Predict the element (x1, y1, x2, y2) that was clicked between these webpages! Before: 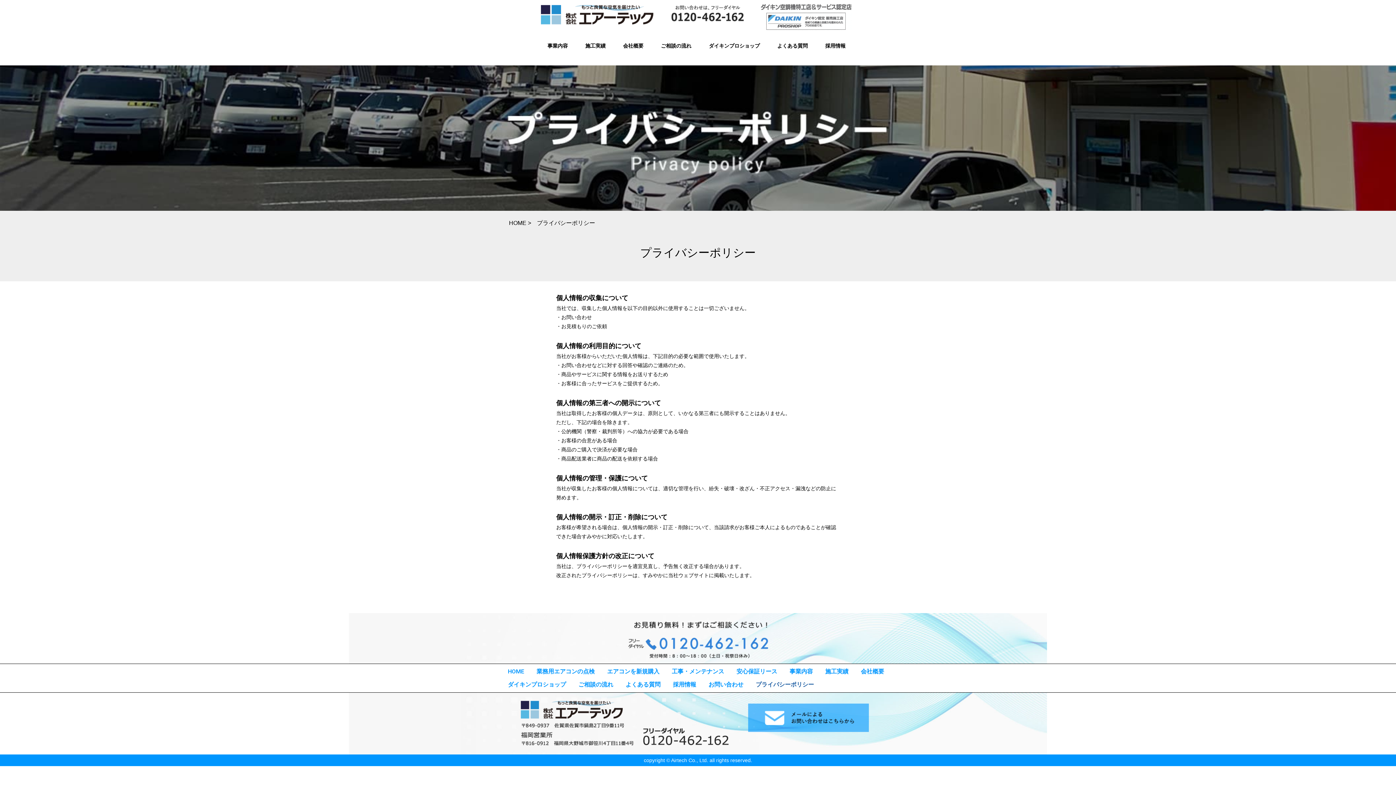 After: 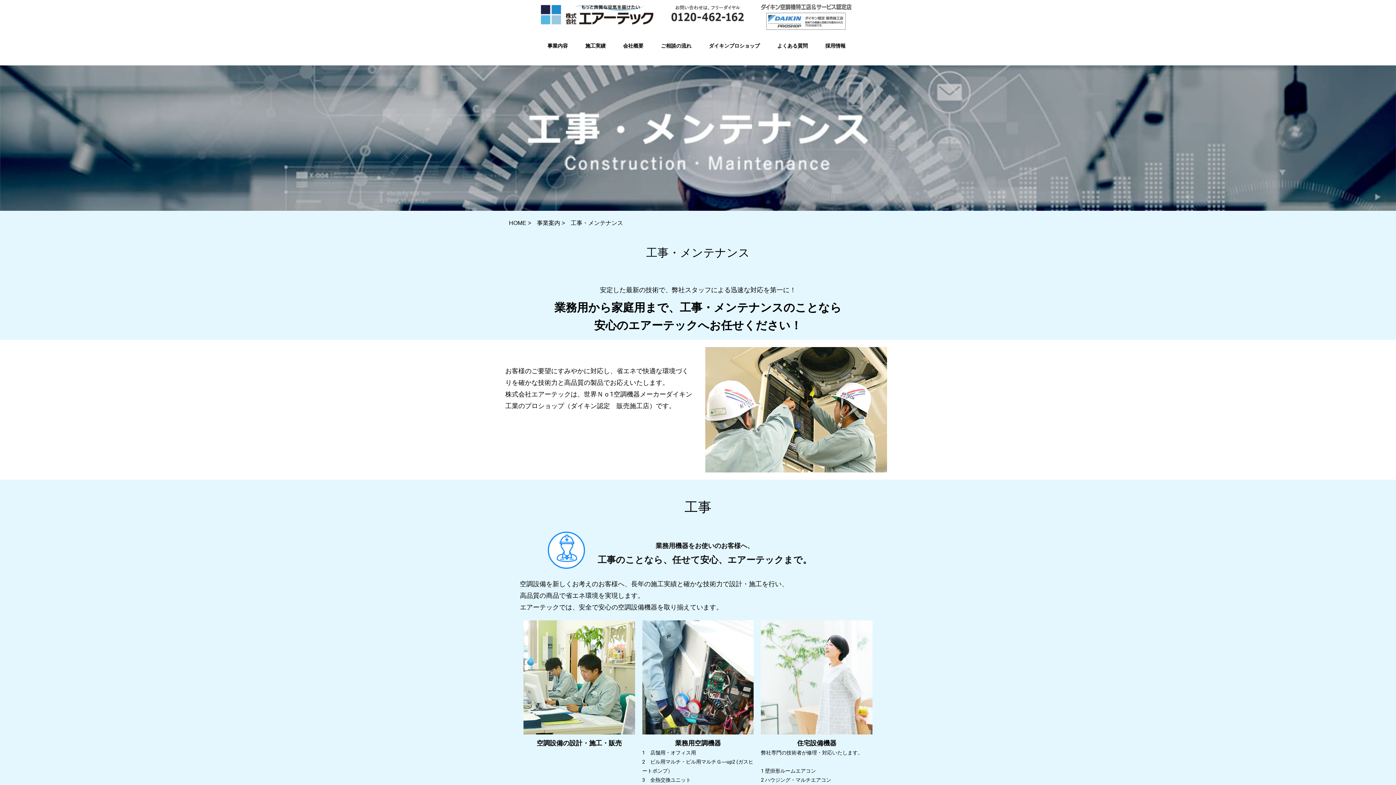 Action: label: 工事・メンテナンス bbox: (665, 665, 730, 678)